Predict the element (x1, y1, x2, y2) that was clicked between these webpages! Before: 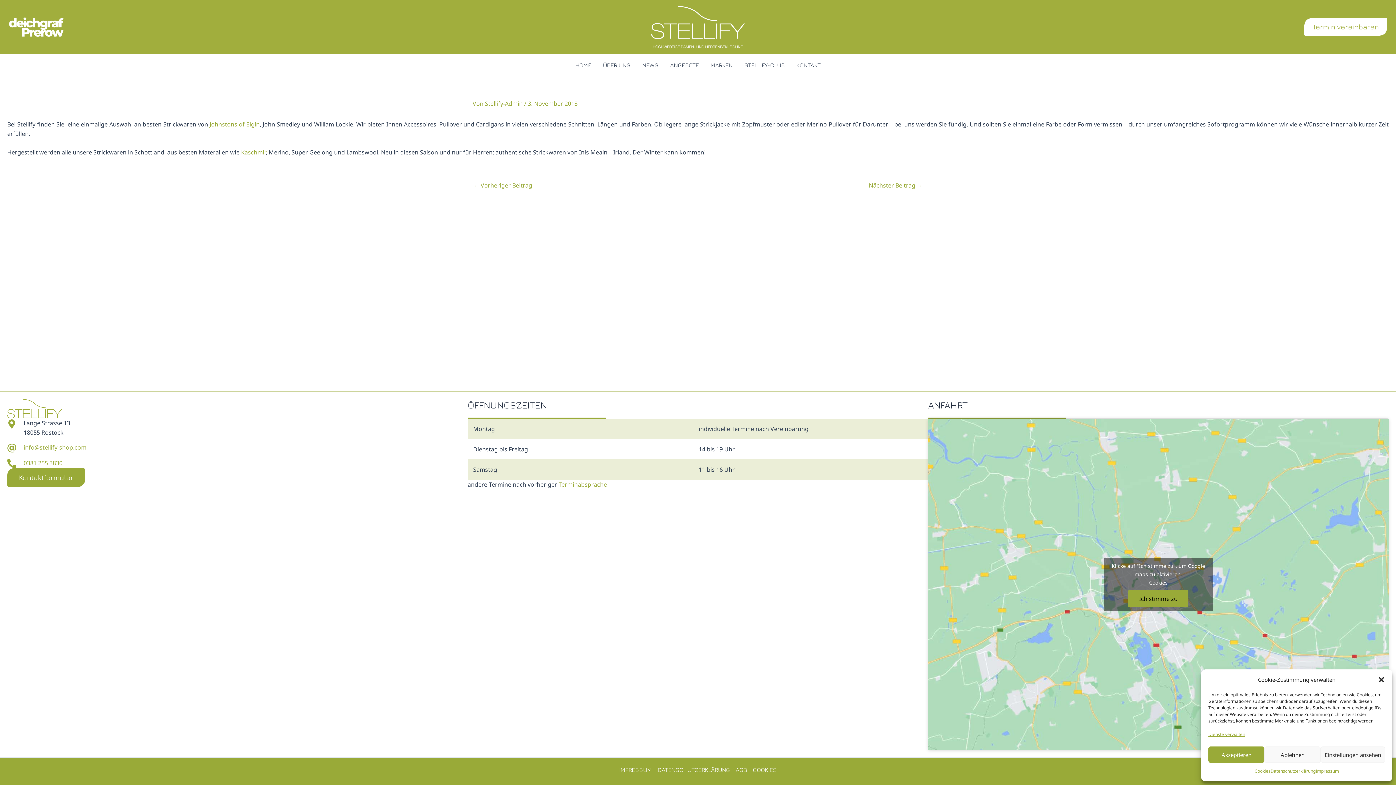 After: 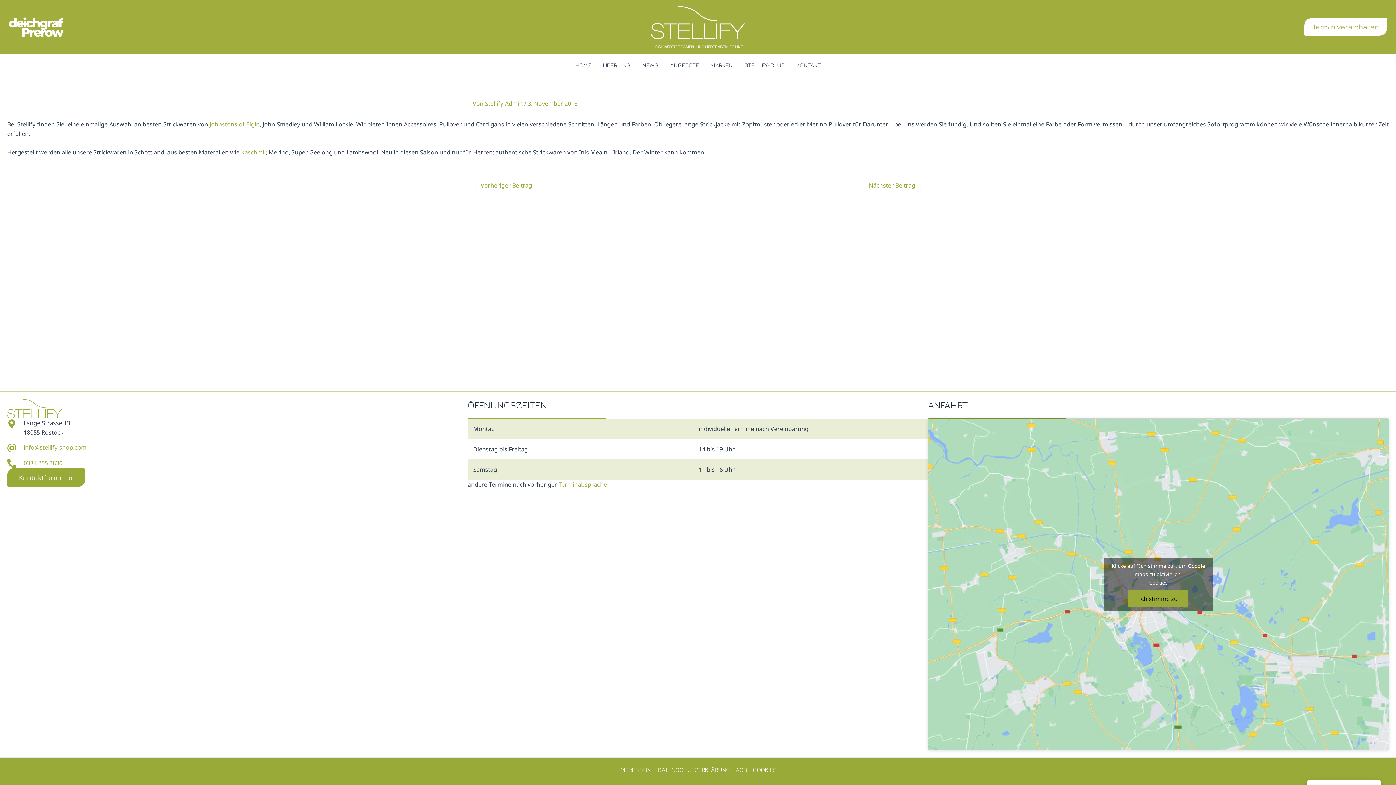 Action: bbox: (1378, 676, 1385, 683) label: Dialog schließen